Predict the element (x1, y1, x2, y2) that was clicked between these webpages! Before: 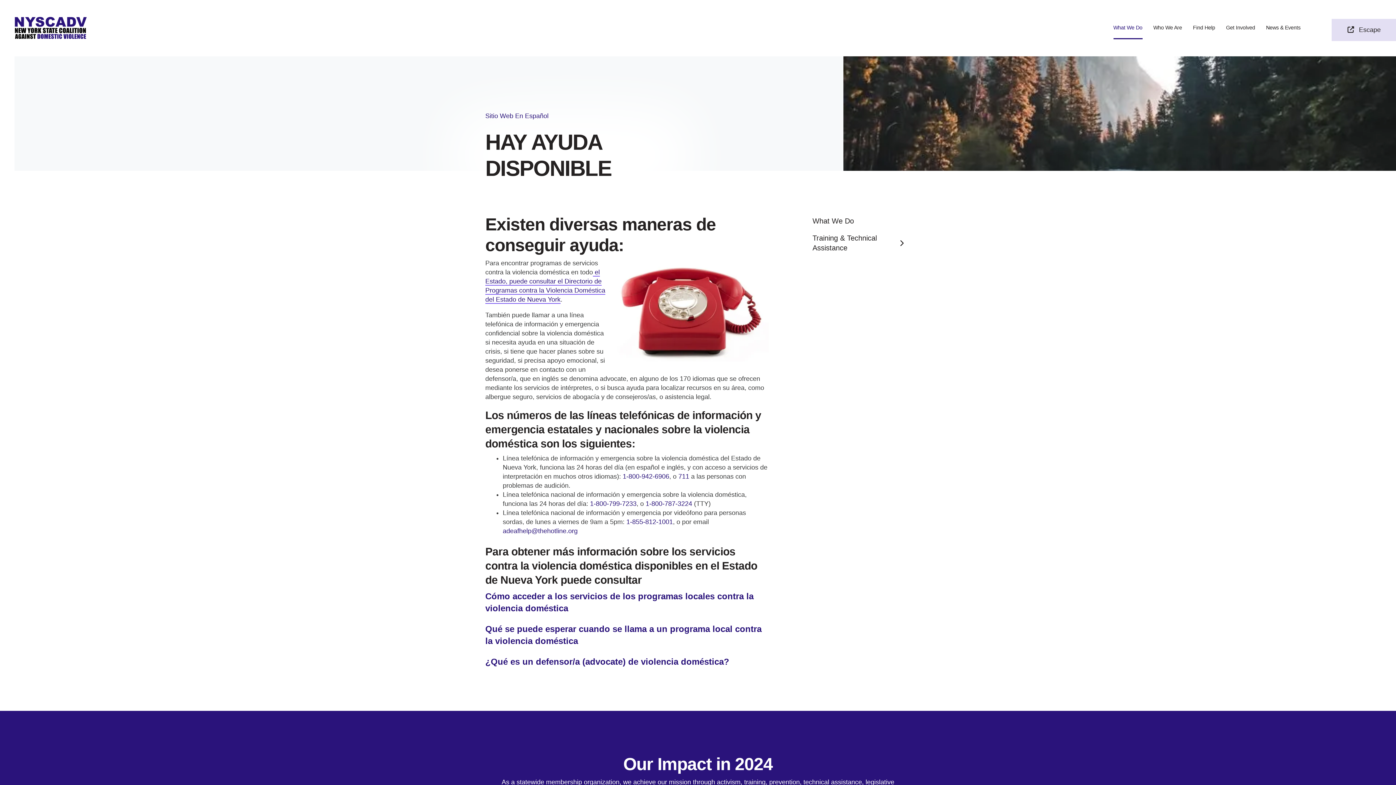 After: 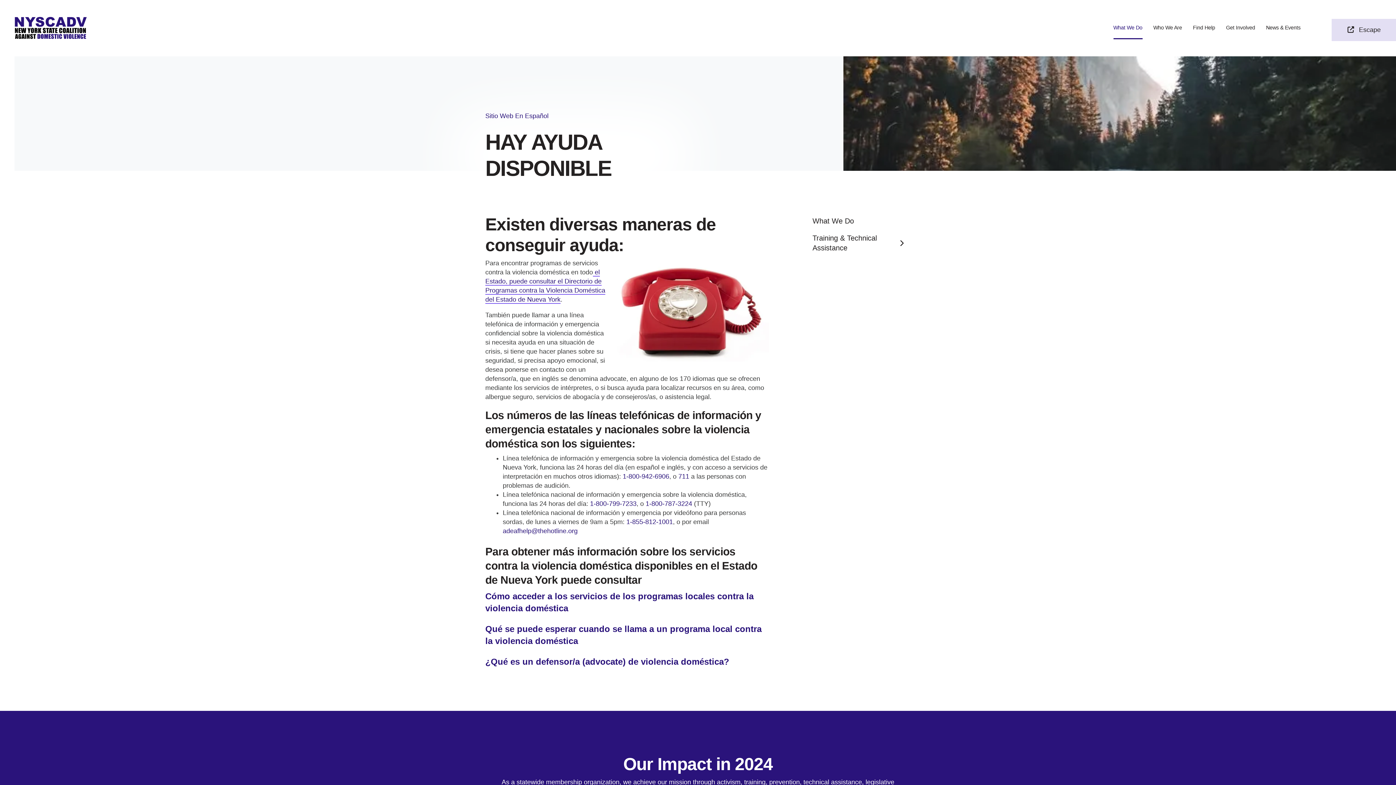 Action: bbox: (590, 500, 636, 507) label: 1-800-799-7233